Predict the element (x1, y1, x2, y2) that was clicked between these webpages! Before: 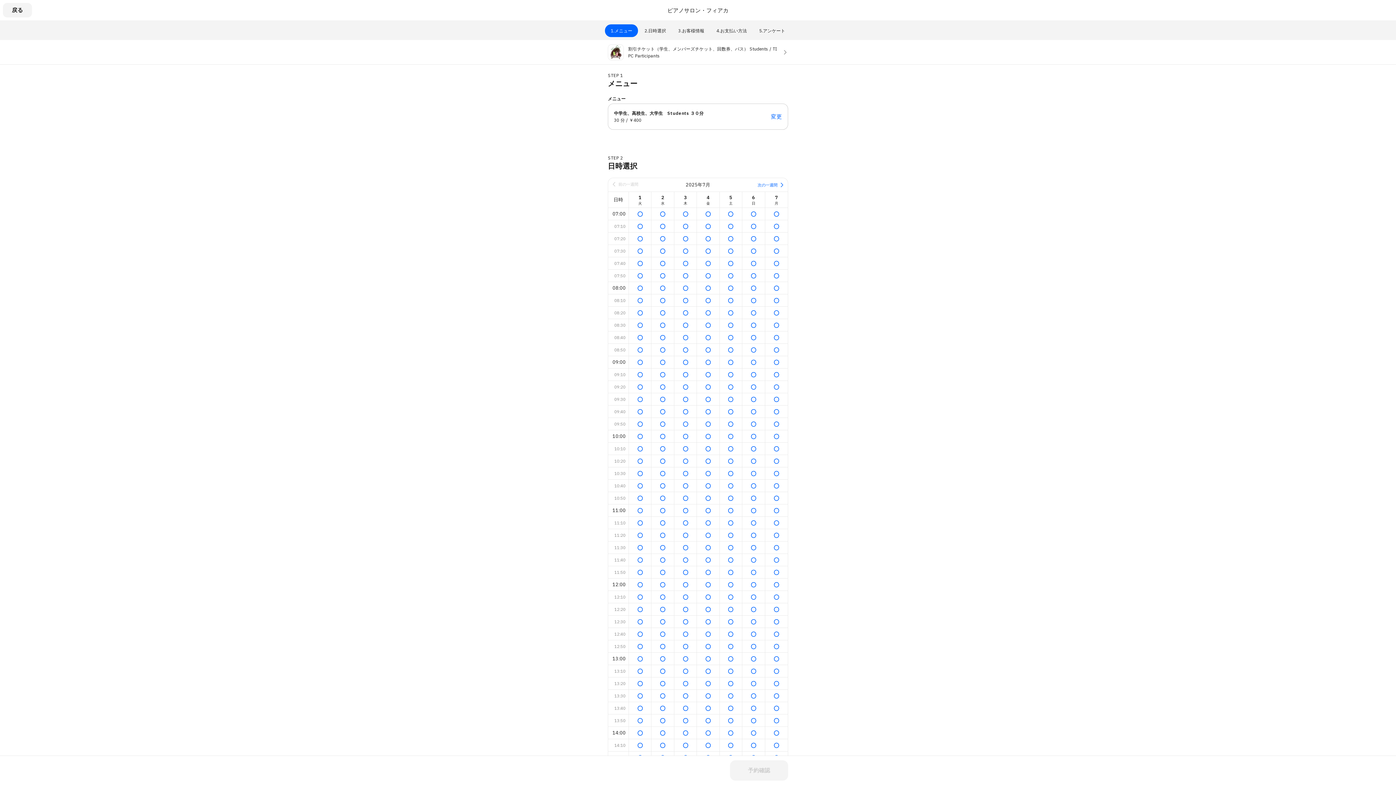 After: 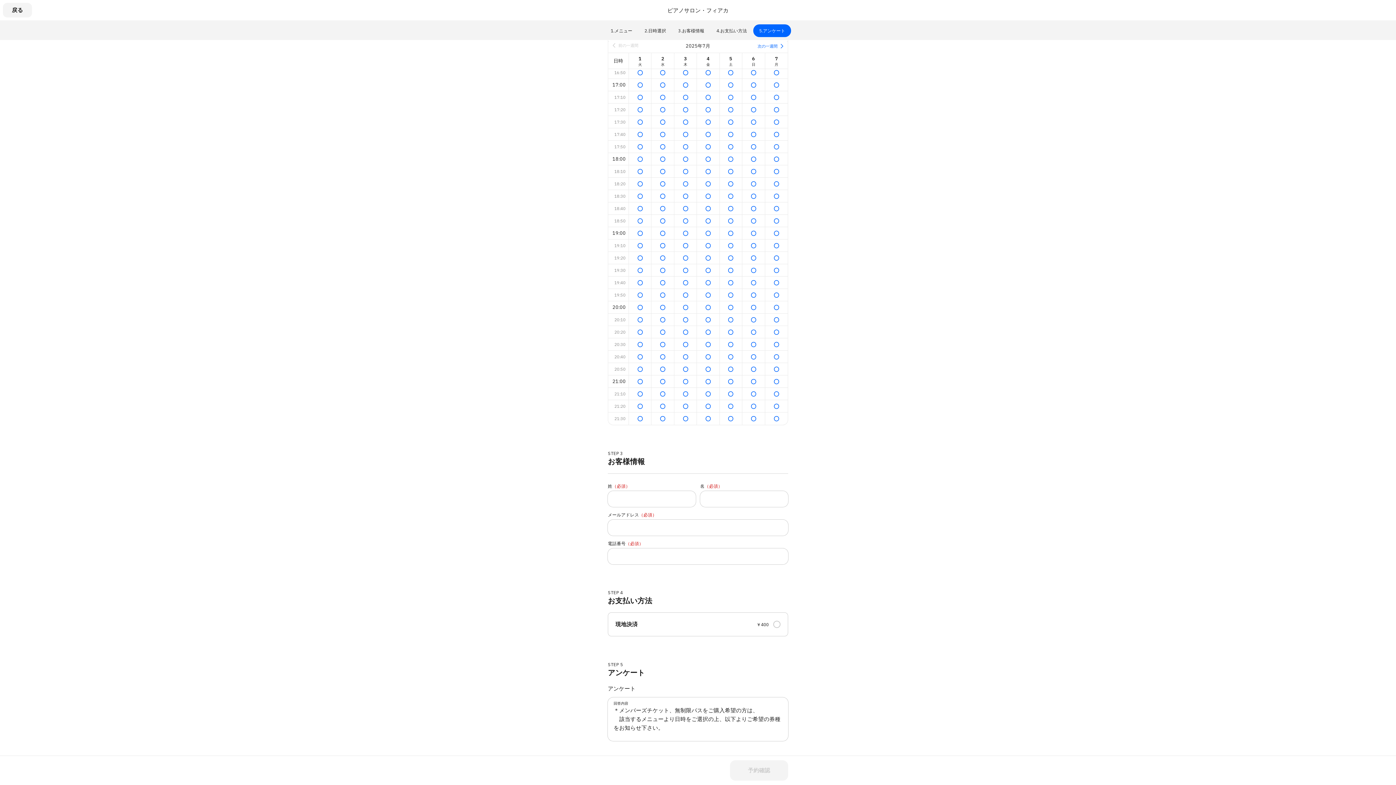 Action: bbox: (753, 24, 791, 37) label: アンケート